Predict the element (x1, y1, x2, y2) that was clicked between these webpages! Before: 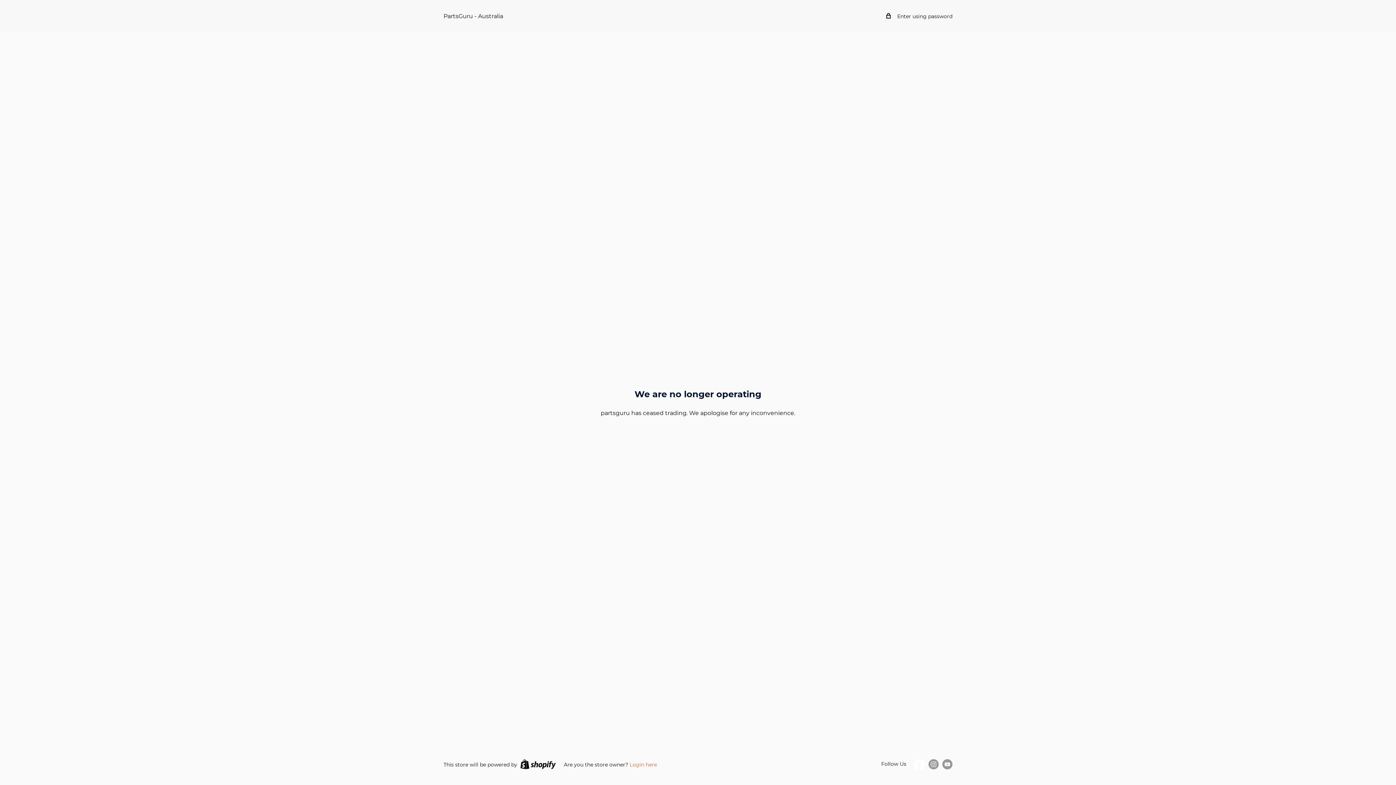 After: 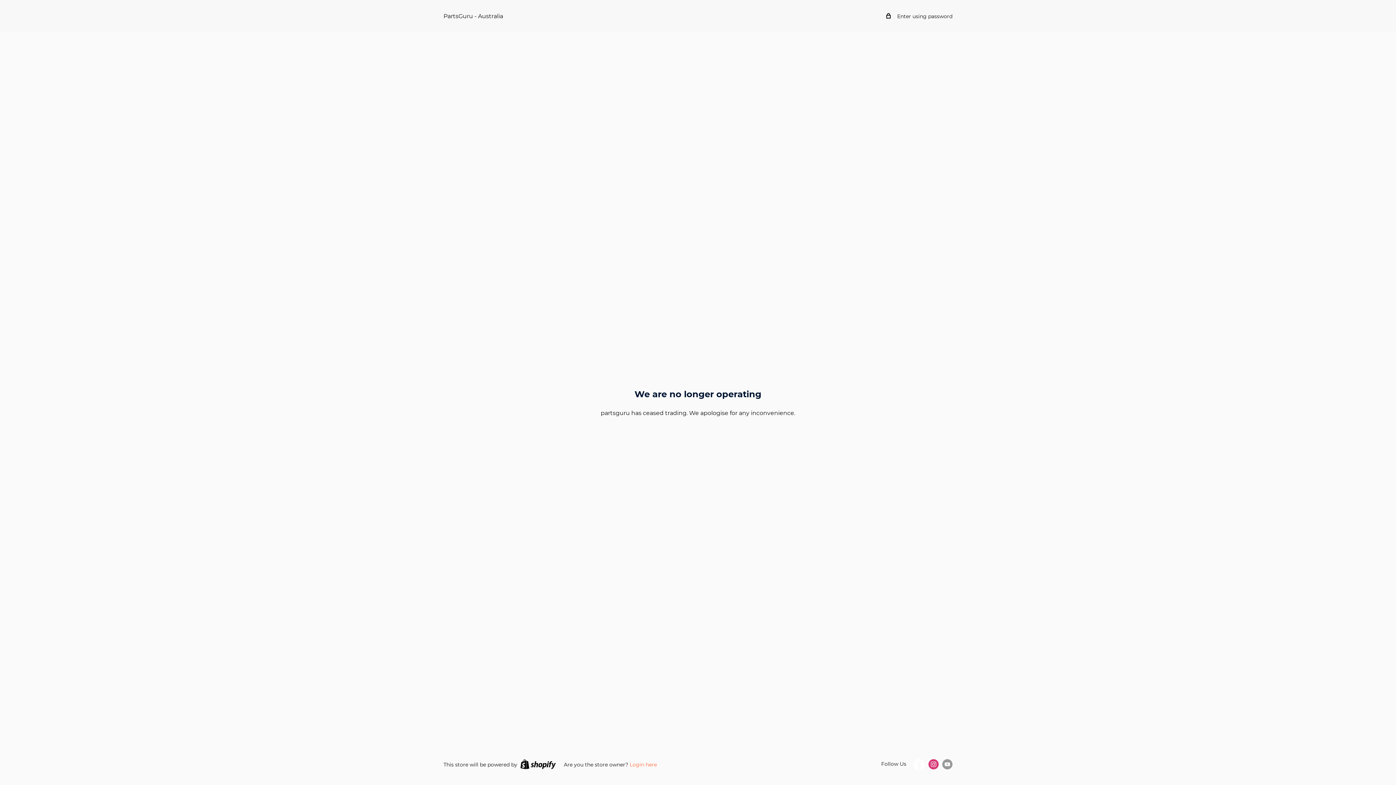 Action: bbox: (928, 759, 938, 769) label: Follow us on Instagram